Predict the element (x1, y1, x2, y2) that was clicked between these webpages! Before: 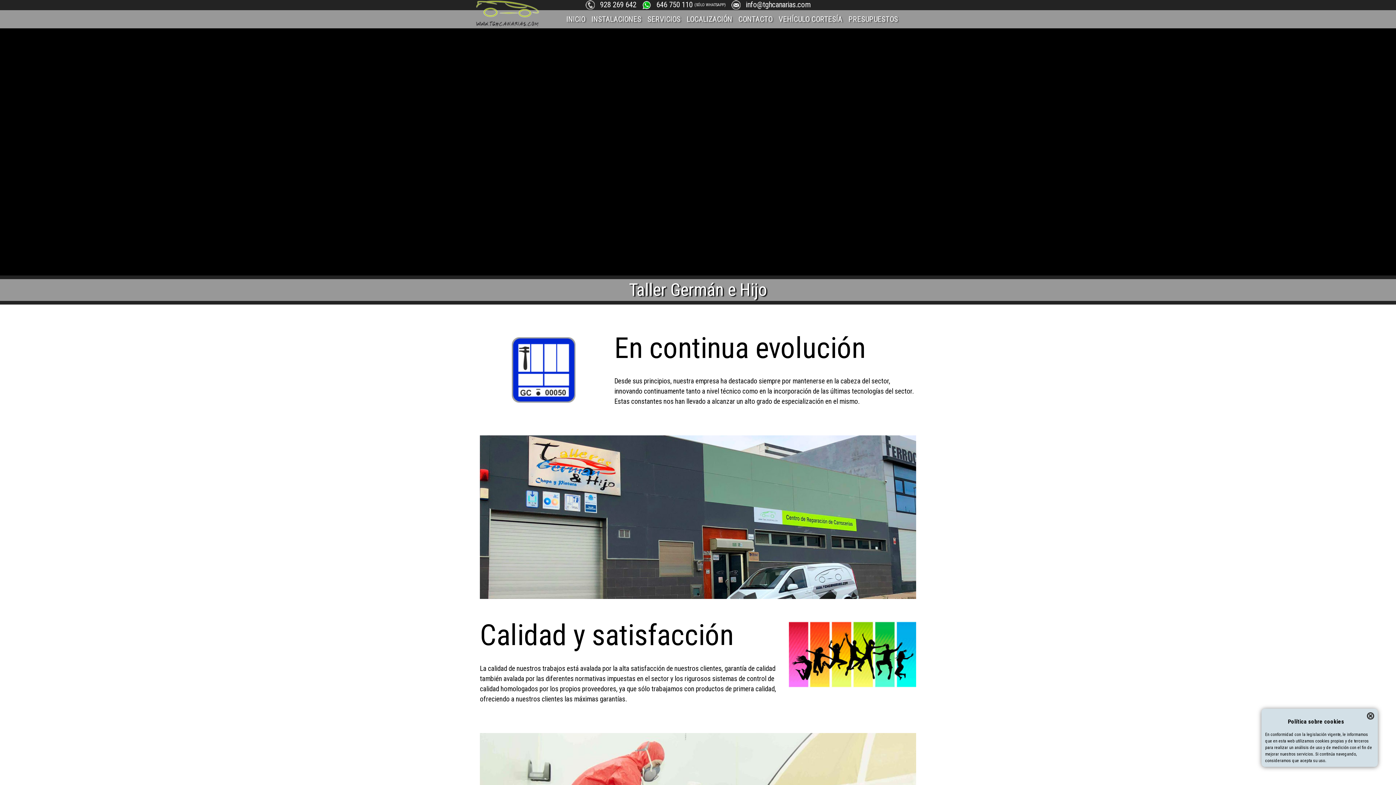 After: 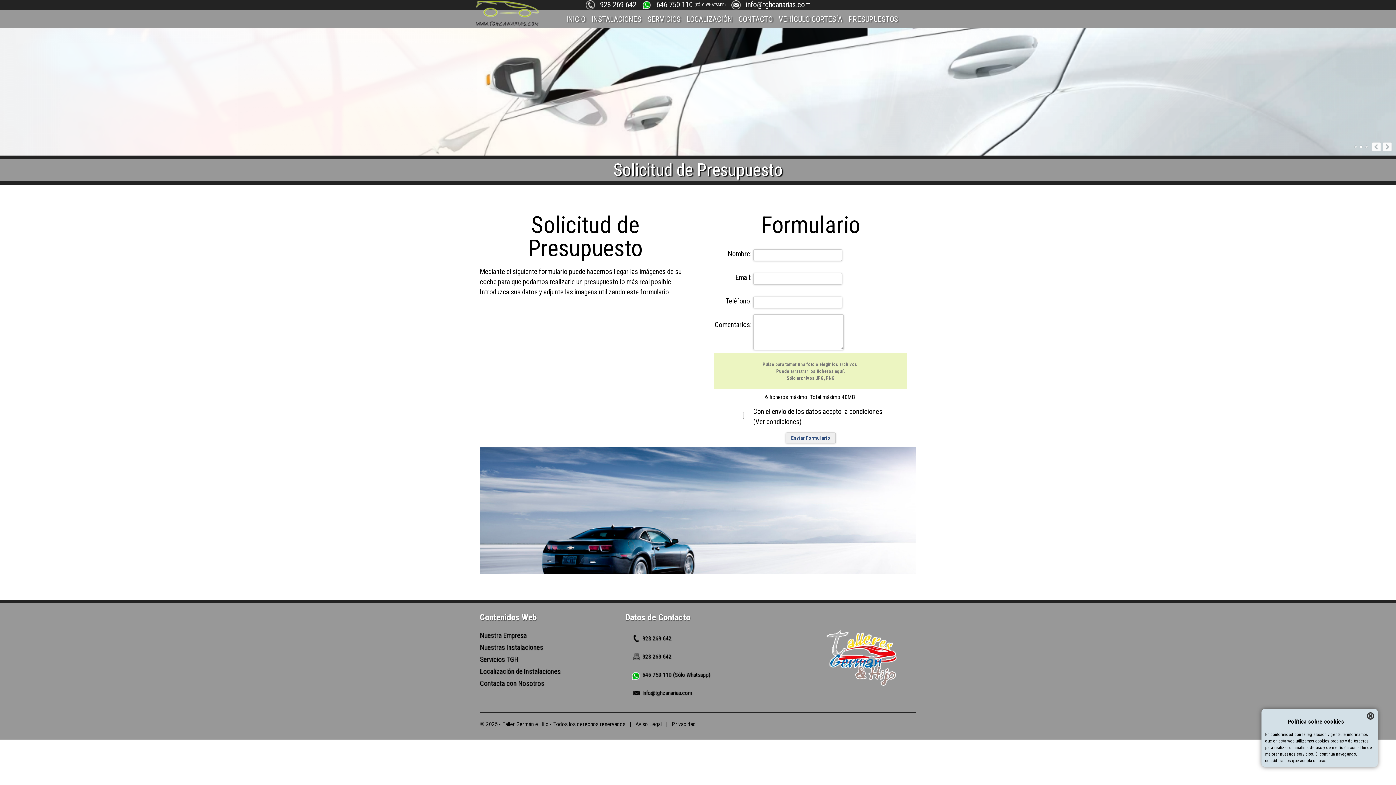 Action: bbox: (848, 14, 898, 23) label: PRESUPUESTOS